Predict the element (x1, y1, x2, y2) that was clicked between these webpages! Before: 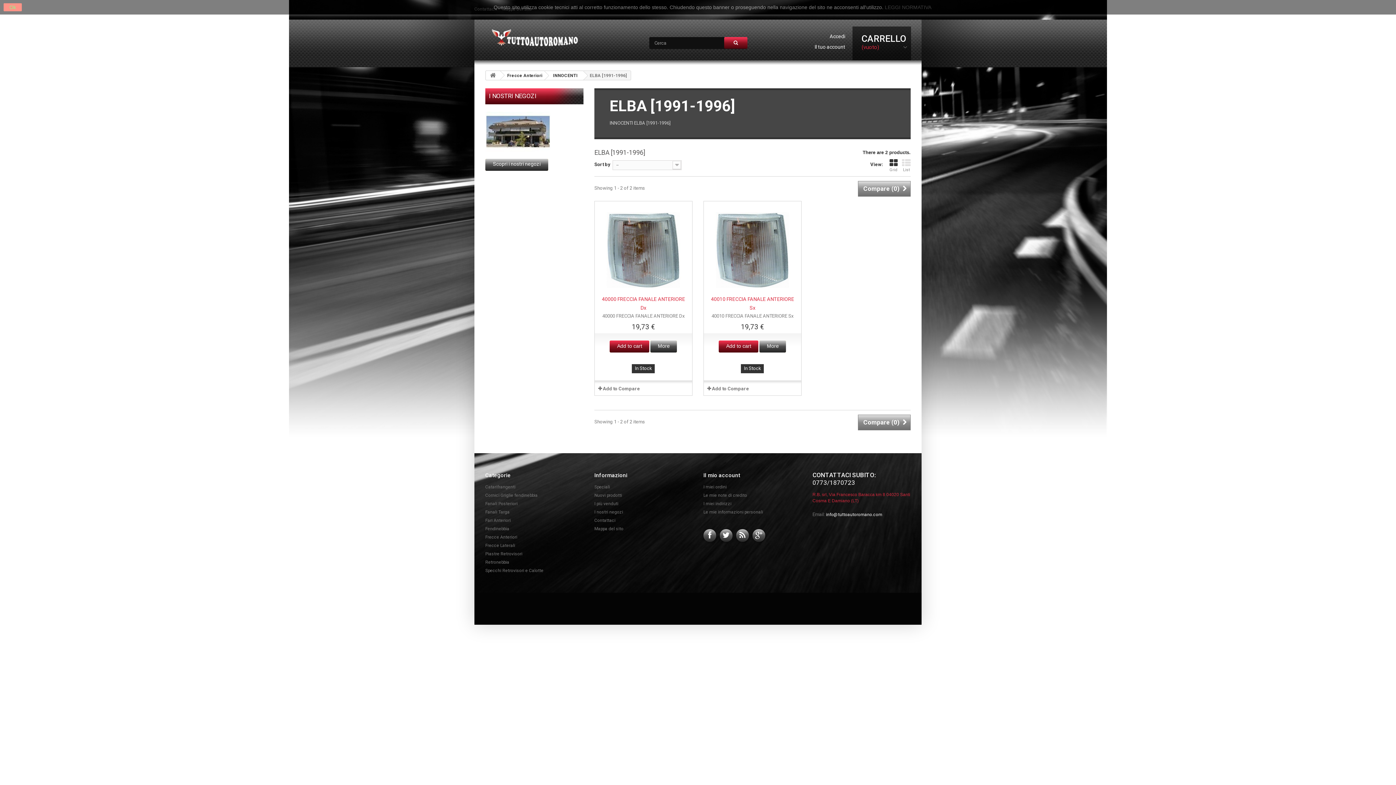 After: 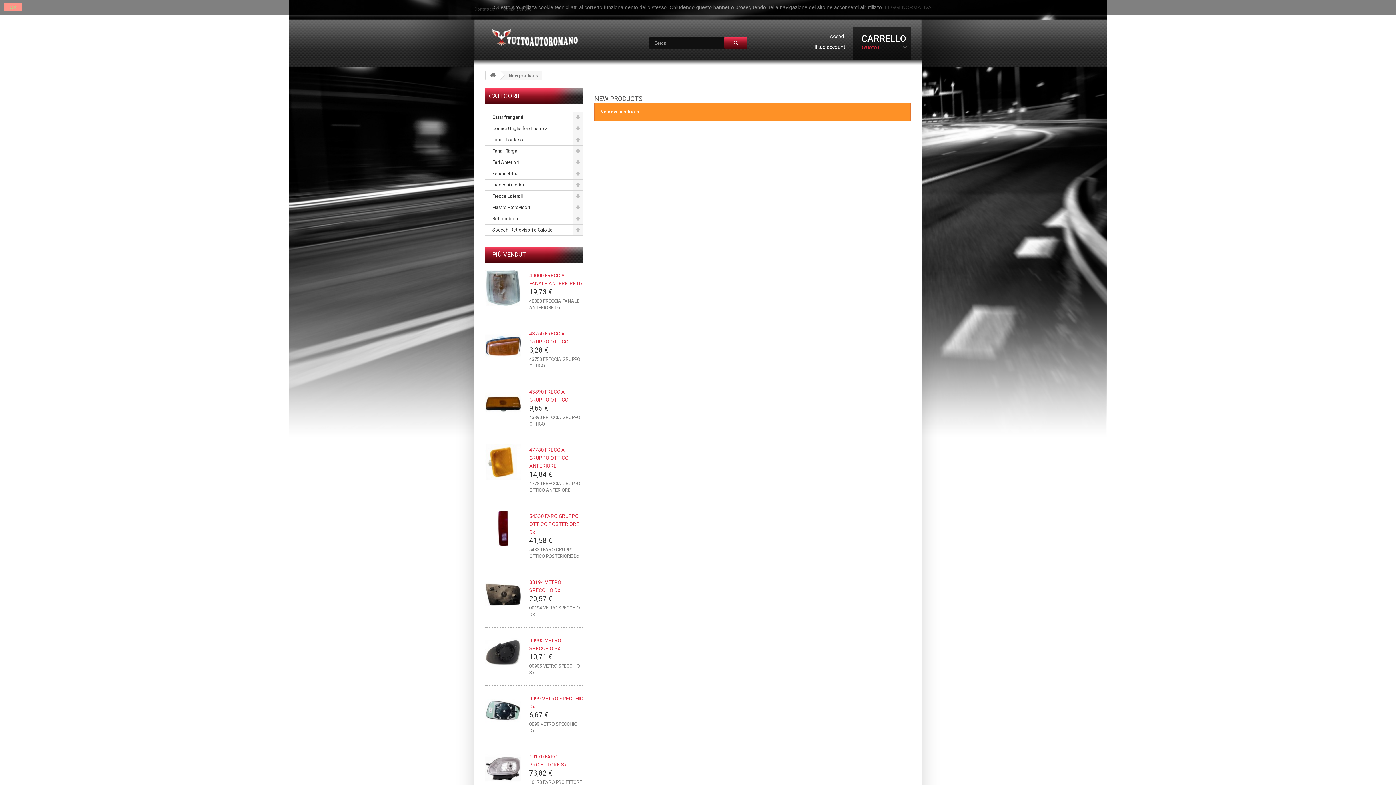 Action: label: Nuovi prodotti bbox: (594, 493, 622, 498)